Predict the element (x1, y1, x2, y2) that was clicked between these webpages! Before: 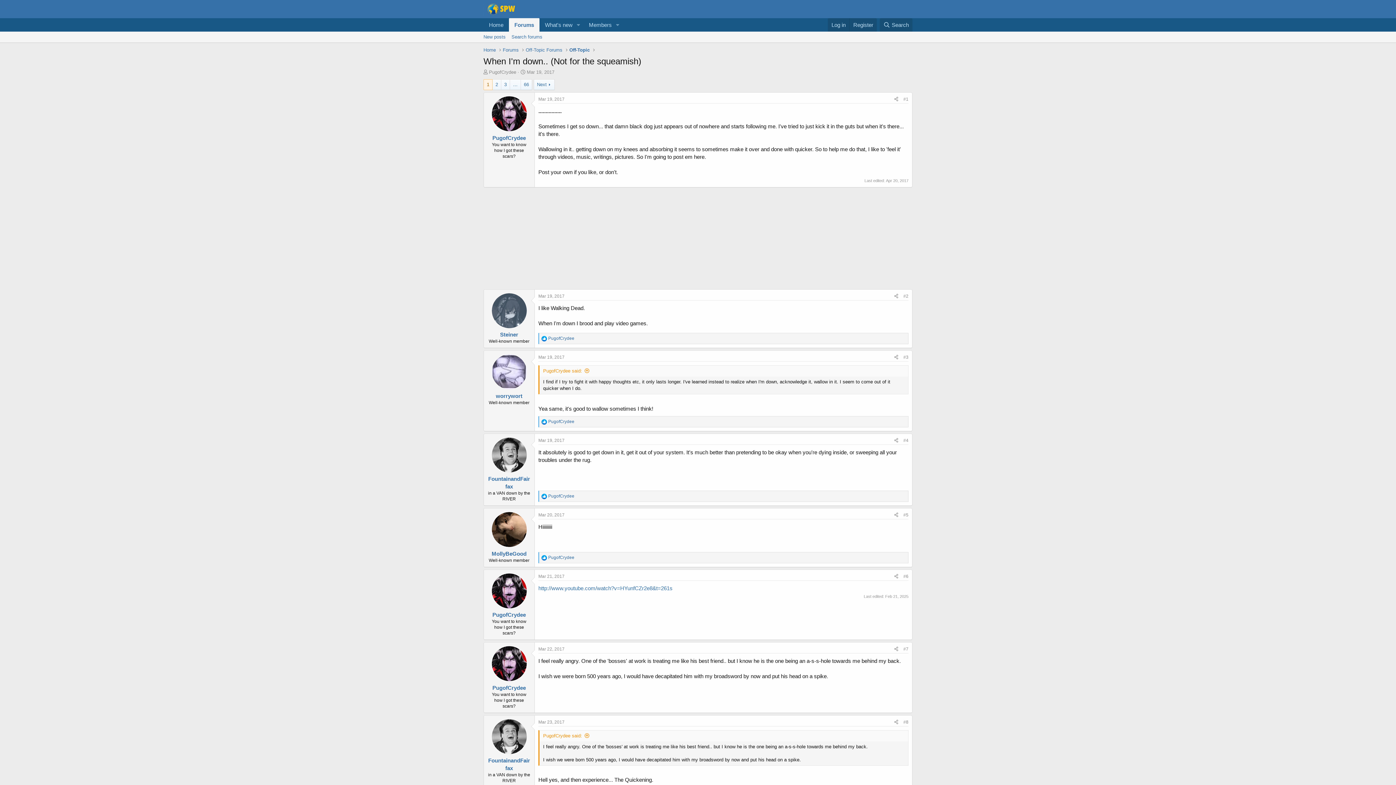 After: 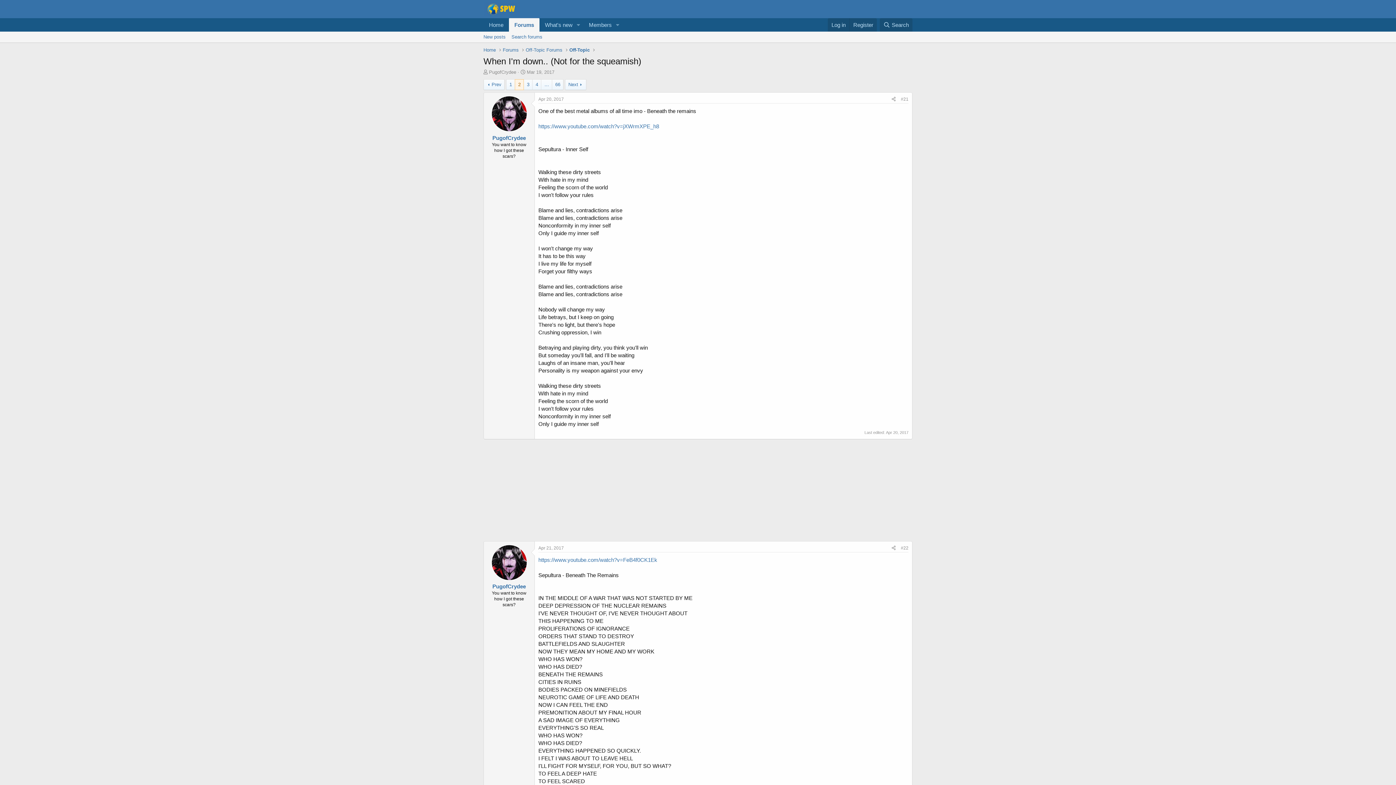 Action: bbox: (492, 79, 501, 89) label: 2